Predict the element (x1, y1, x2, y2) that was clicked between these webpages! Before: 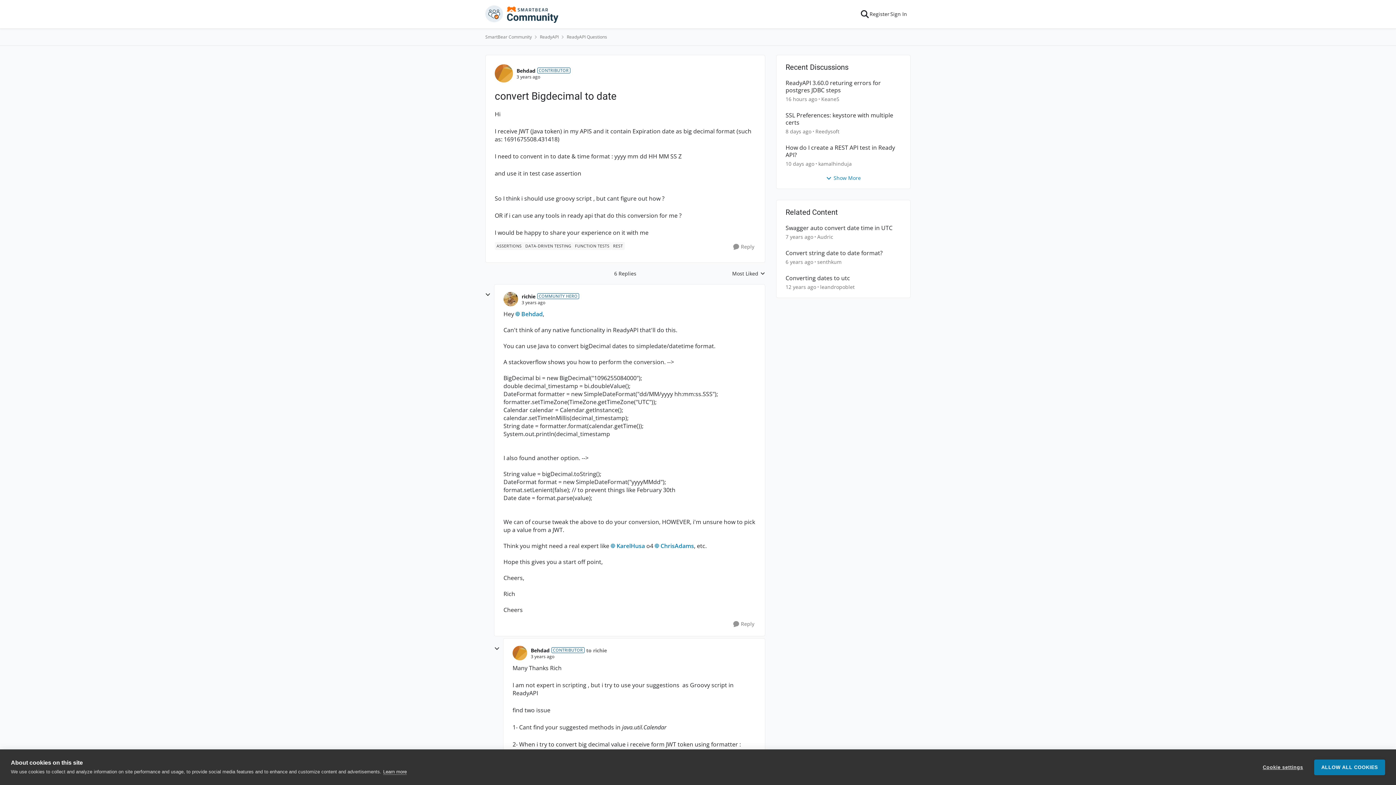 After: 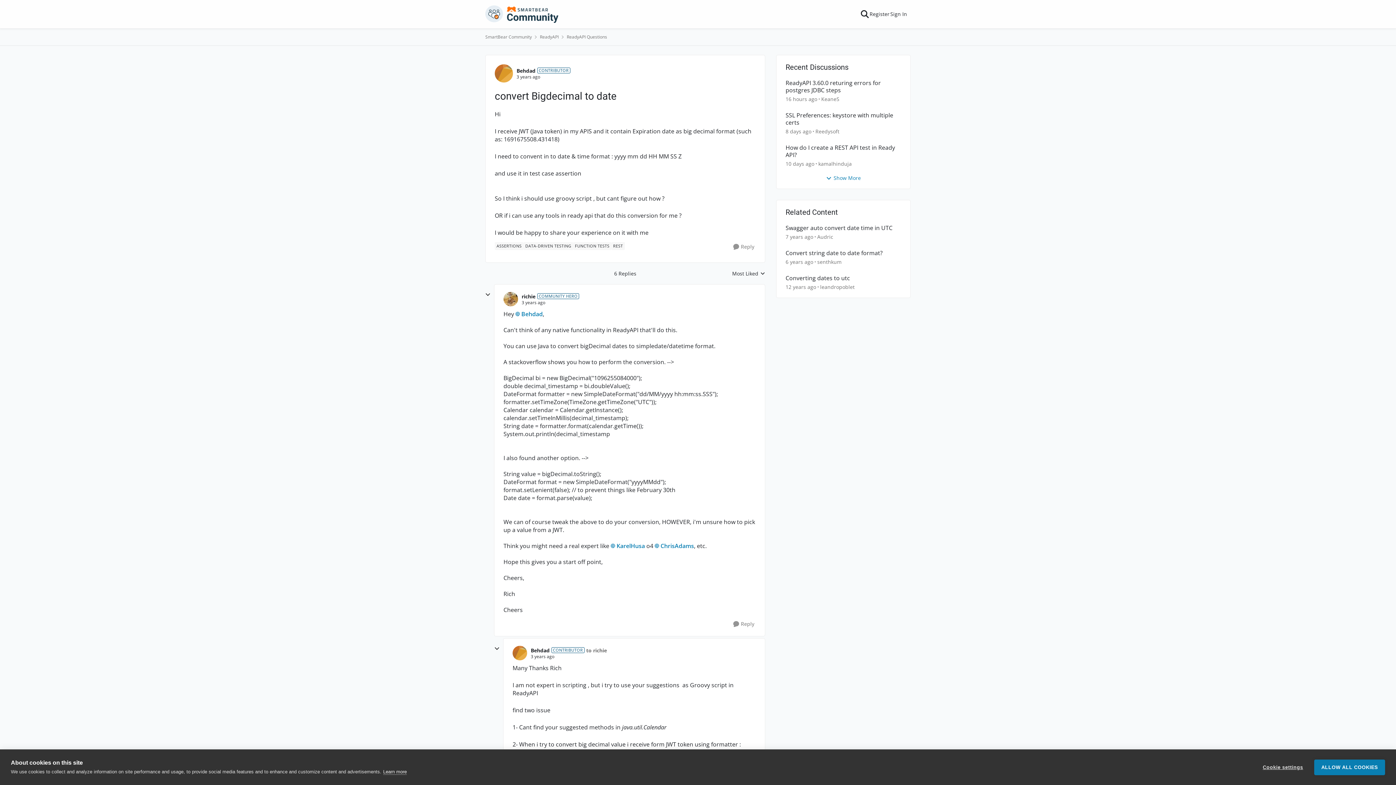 Action: label: ChrisAdams bbox: (654, 542, 694, 550)